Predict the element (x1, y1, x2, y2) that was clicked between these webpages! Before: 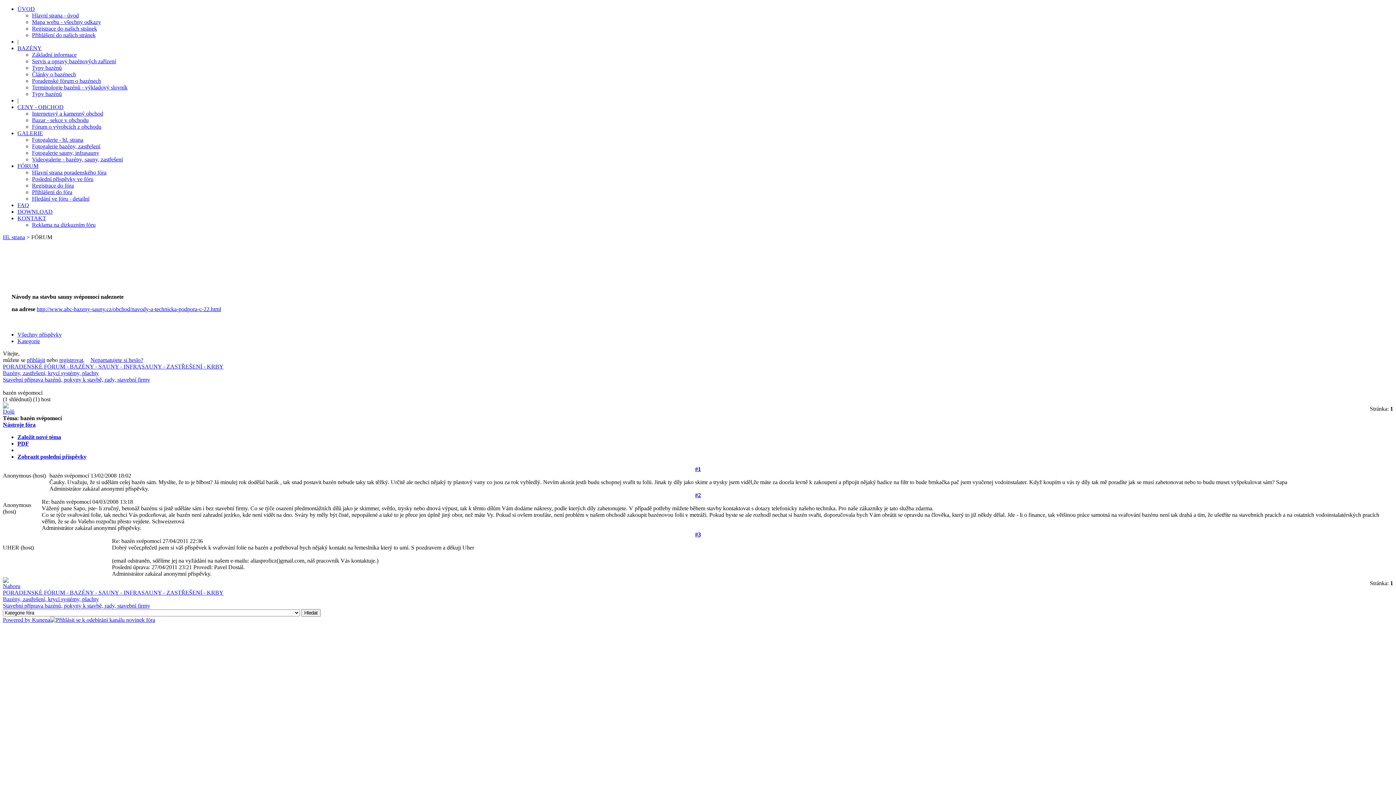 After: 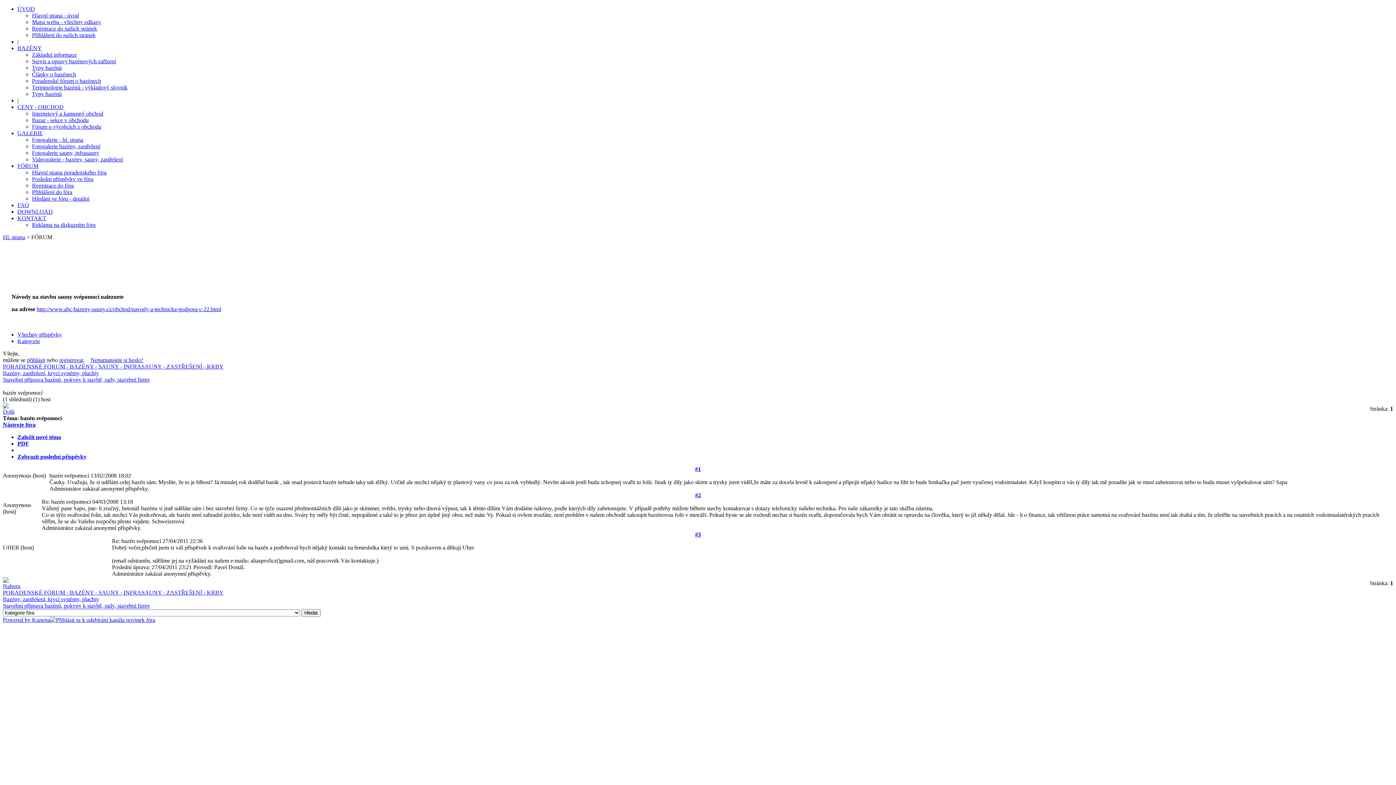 Action: bbox: (50, 617, 155, 623)